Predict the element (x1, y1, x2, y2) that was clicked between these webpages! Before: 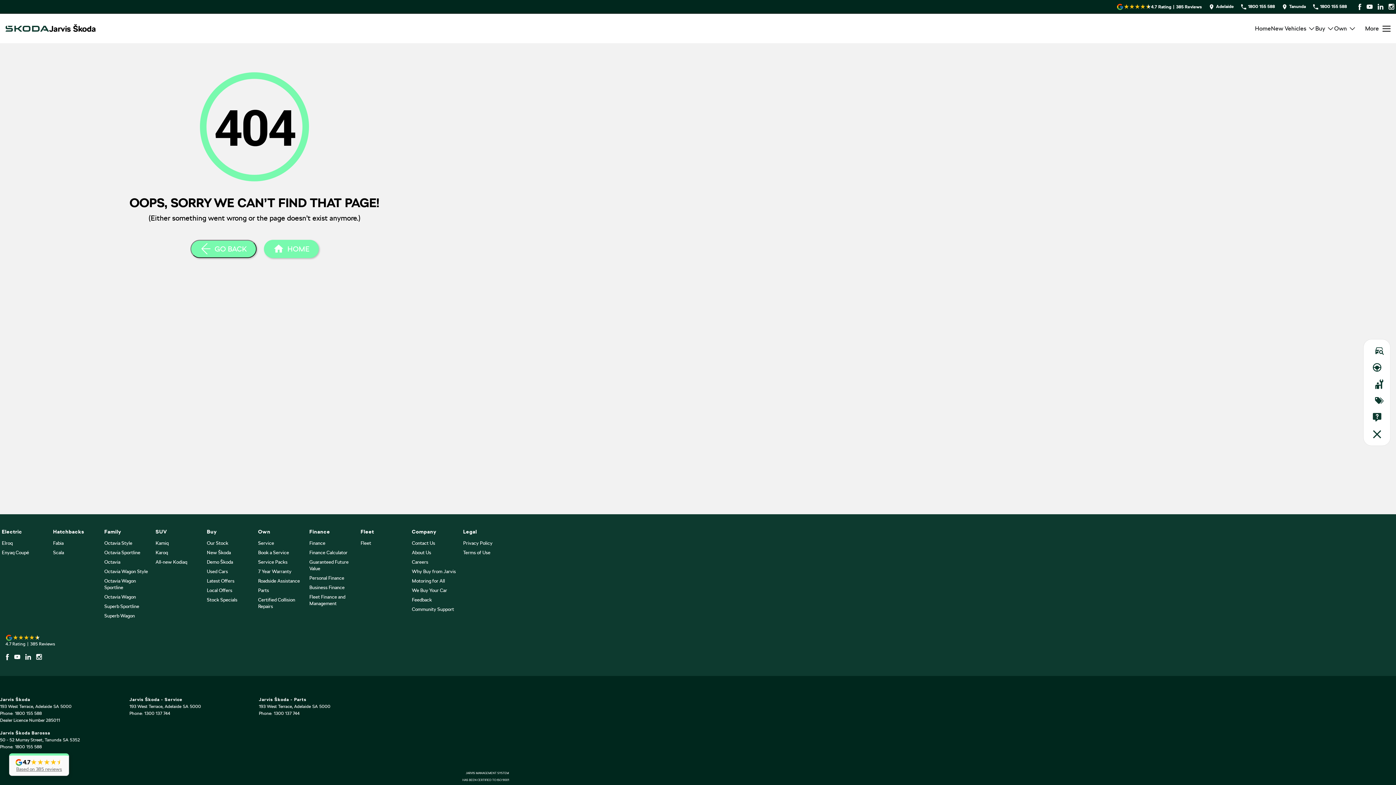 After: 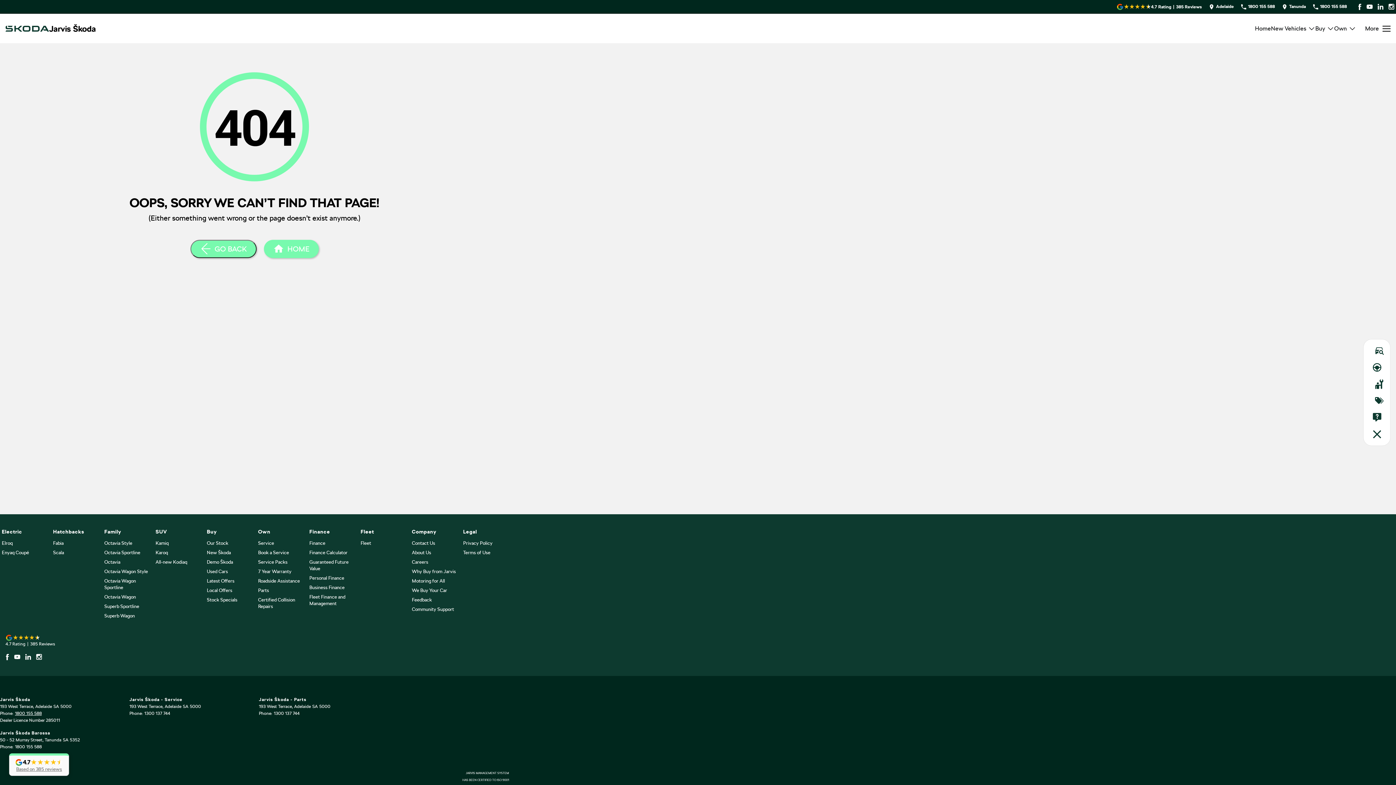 Action: label: 1800 155 588 bbox: (14, 711, 41, 716)